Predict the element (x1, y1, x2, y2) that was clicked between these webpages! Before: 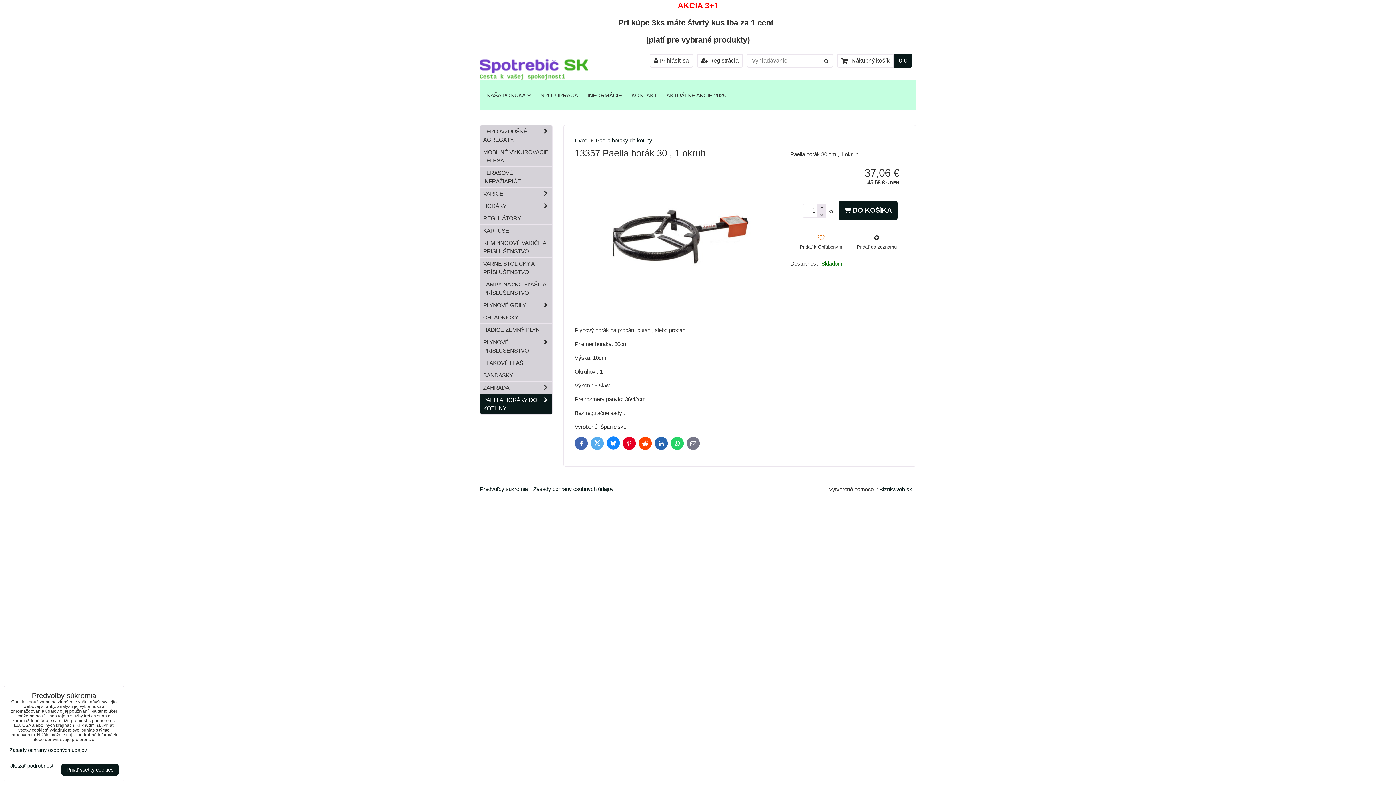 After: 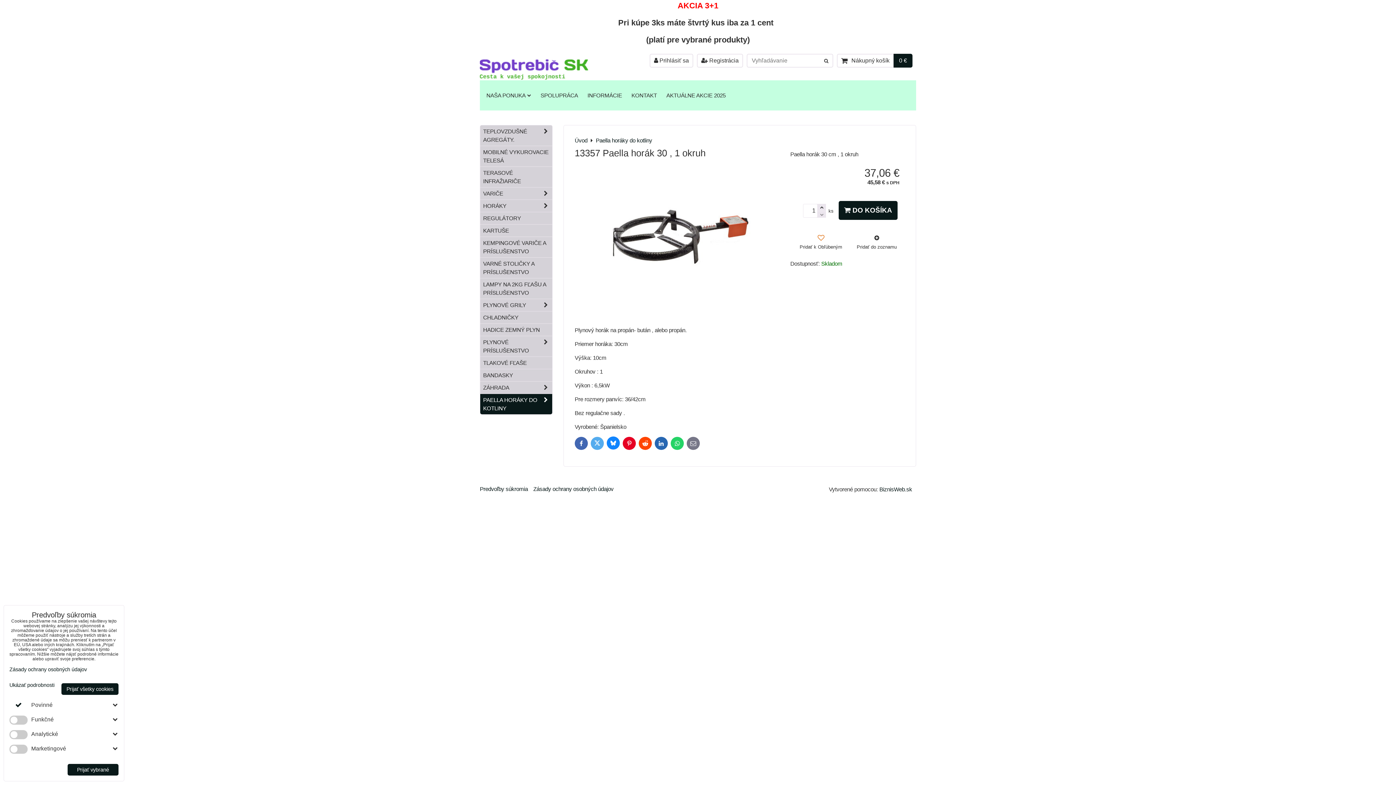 Action: label: Ukázať podrobnosti bbox: (9, 763, 54, 769)